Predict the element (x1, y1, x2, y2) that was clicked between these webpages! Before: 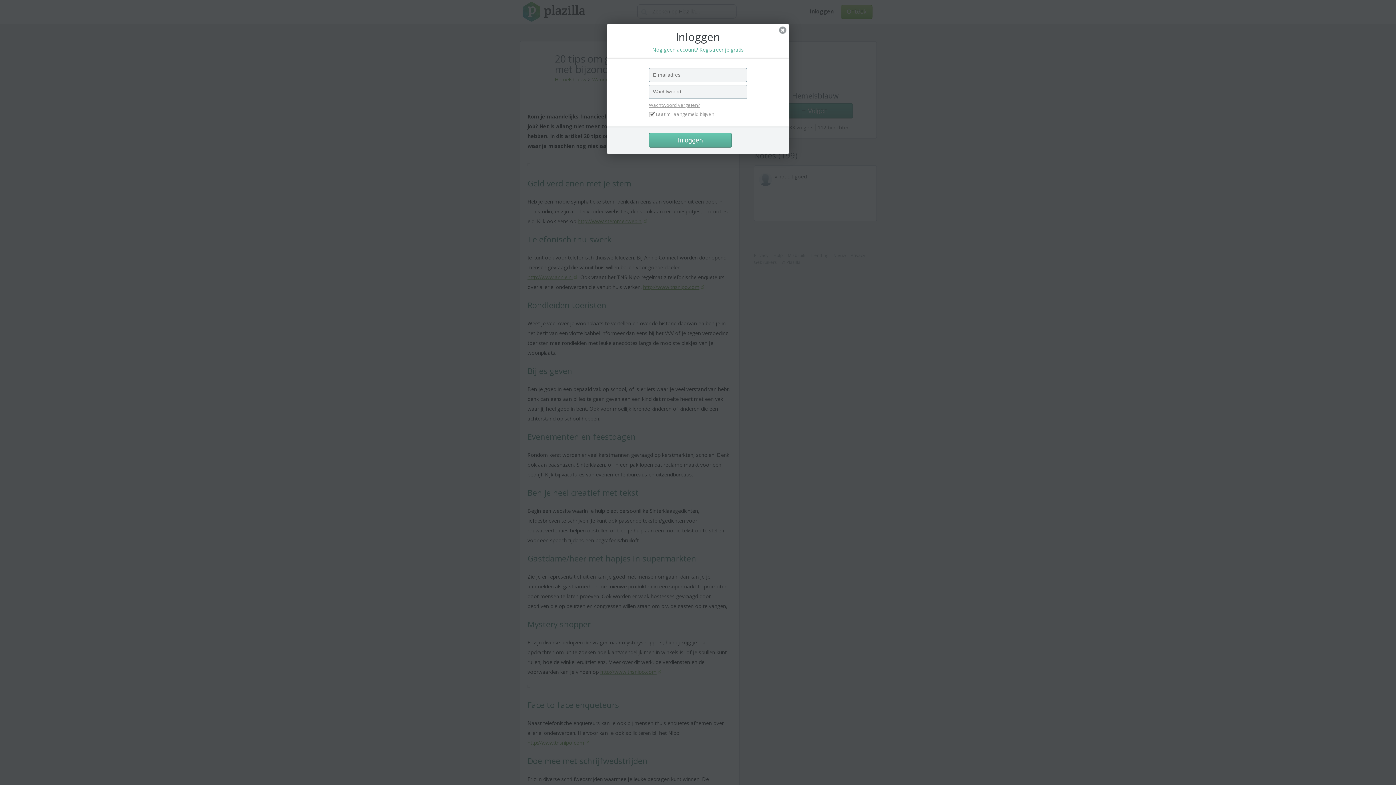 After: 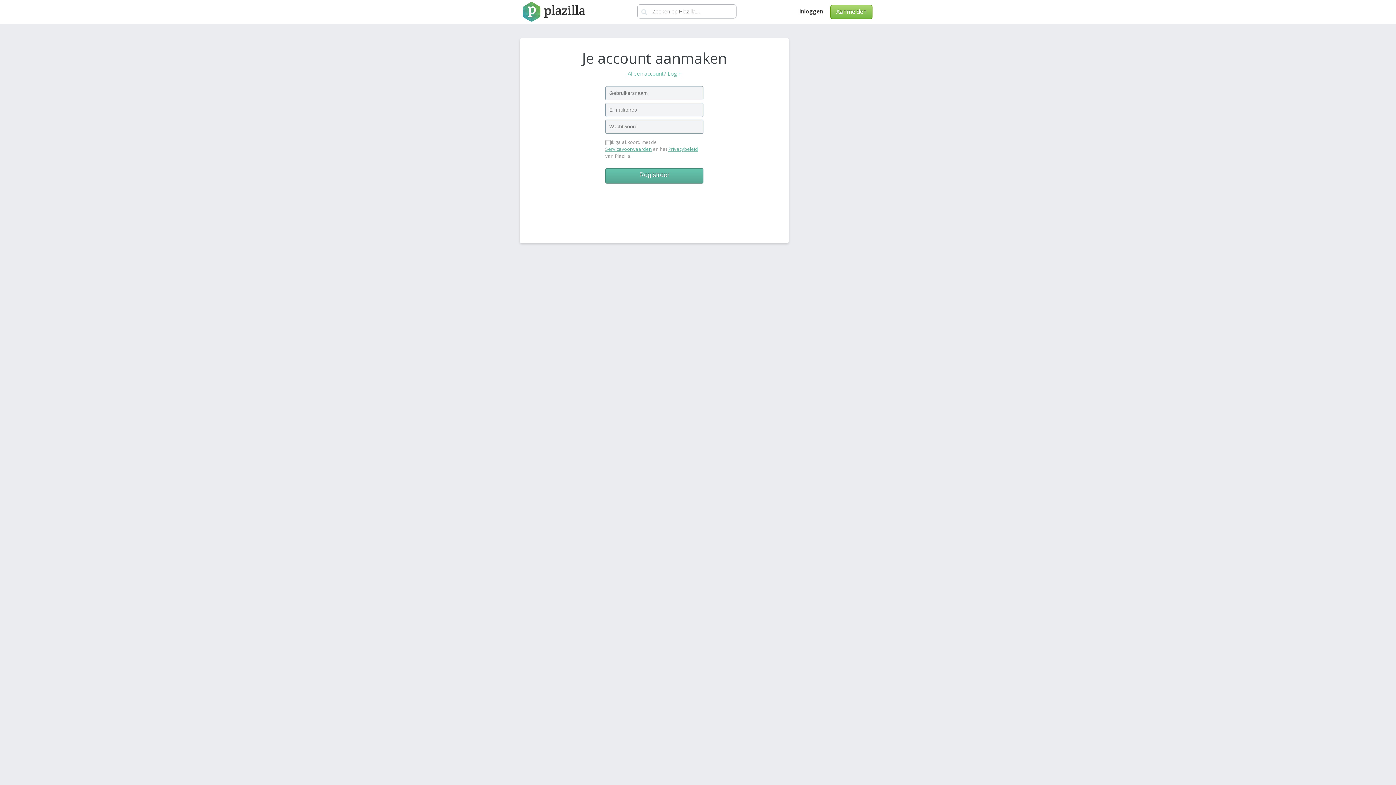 Action: label: Nog geen account? Registreer je gratis bbox: (652, 46, 744, 53)